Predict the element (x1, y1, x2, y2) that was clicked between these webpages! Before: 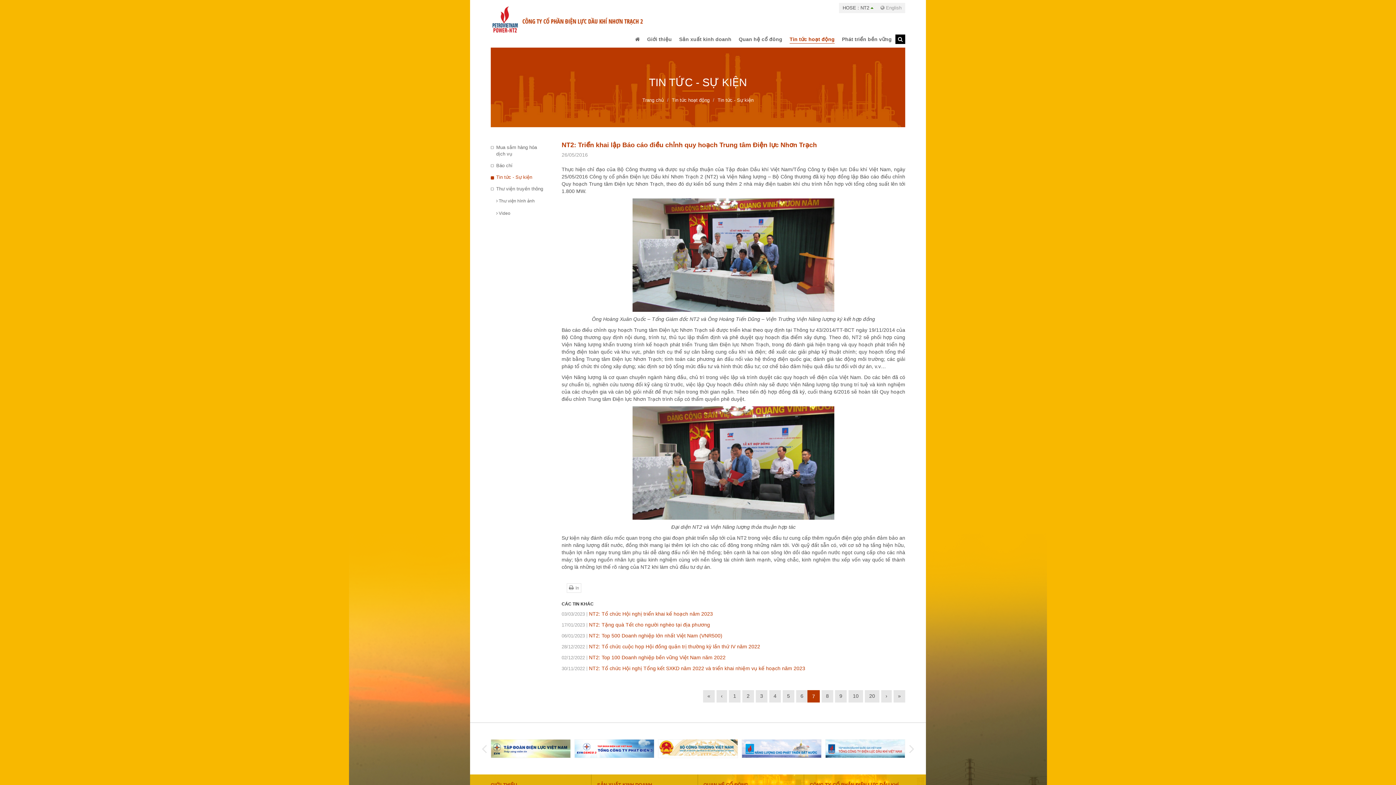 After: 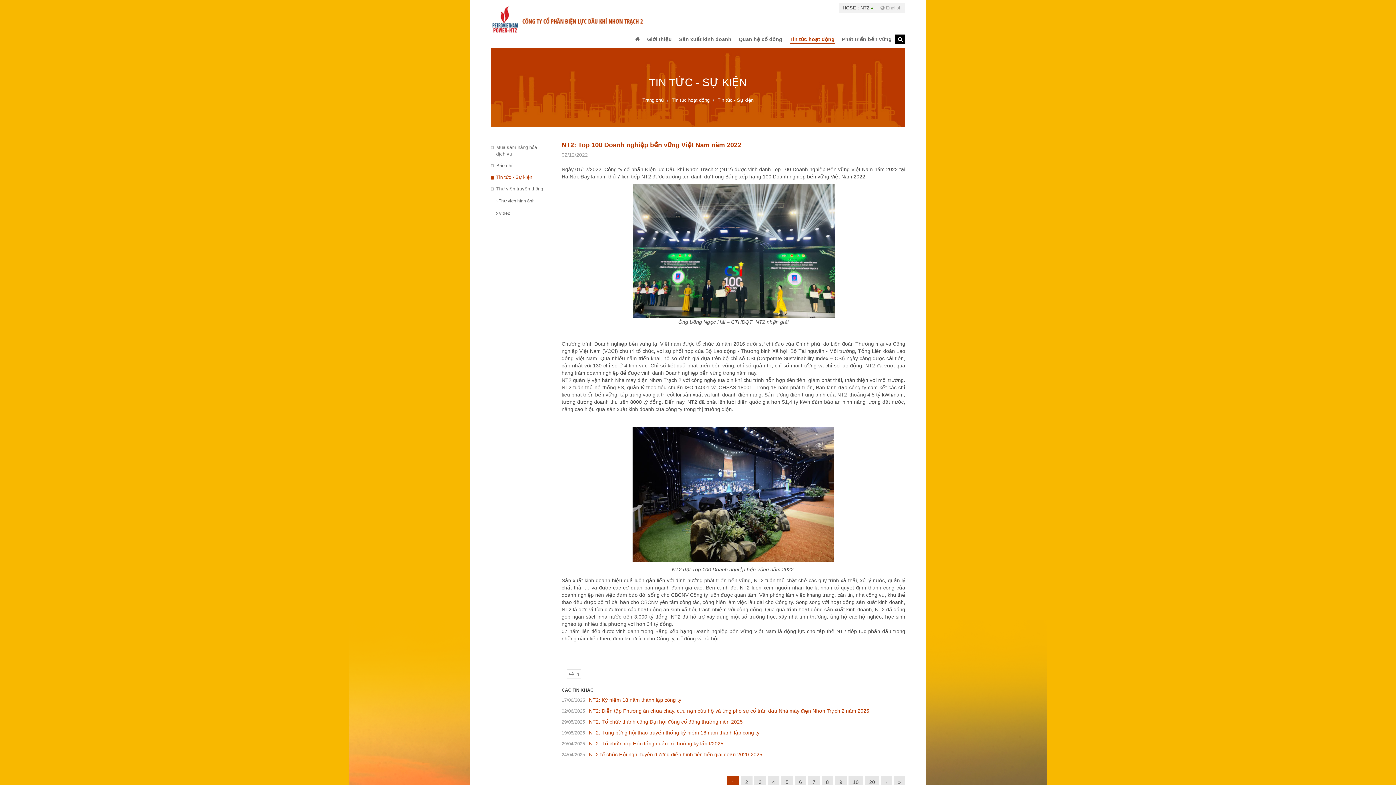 Action: label: 02/12/2022NT2: Top 100 Doanh nghiệp bền vững Việt Nam năm 2022 bbox: (561, 654, 725, 660)